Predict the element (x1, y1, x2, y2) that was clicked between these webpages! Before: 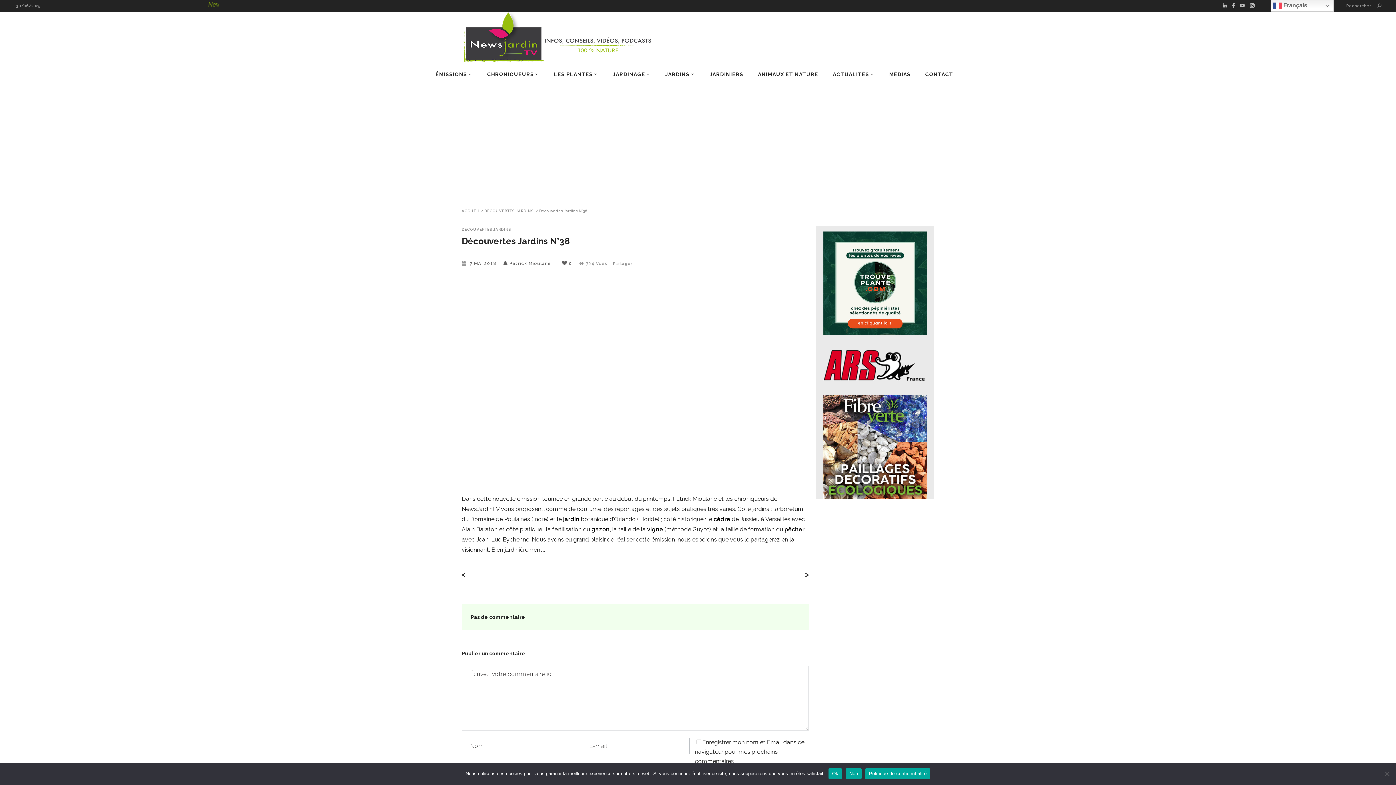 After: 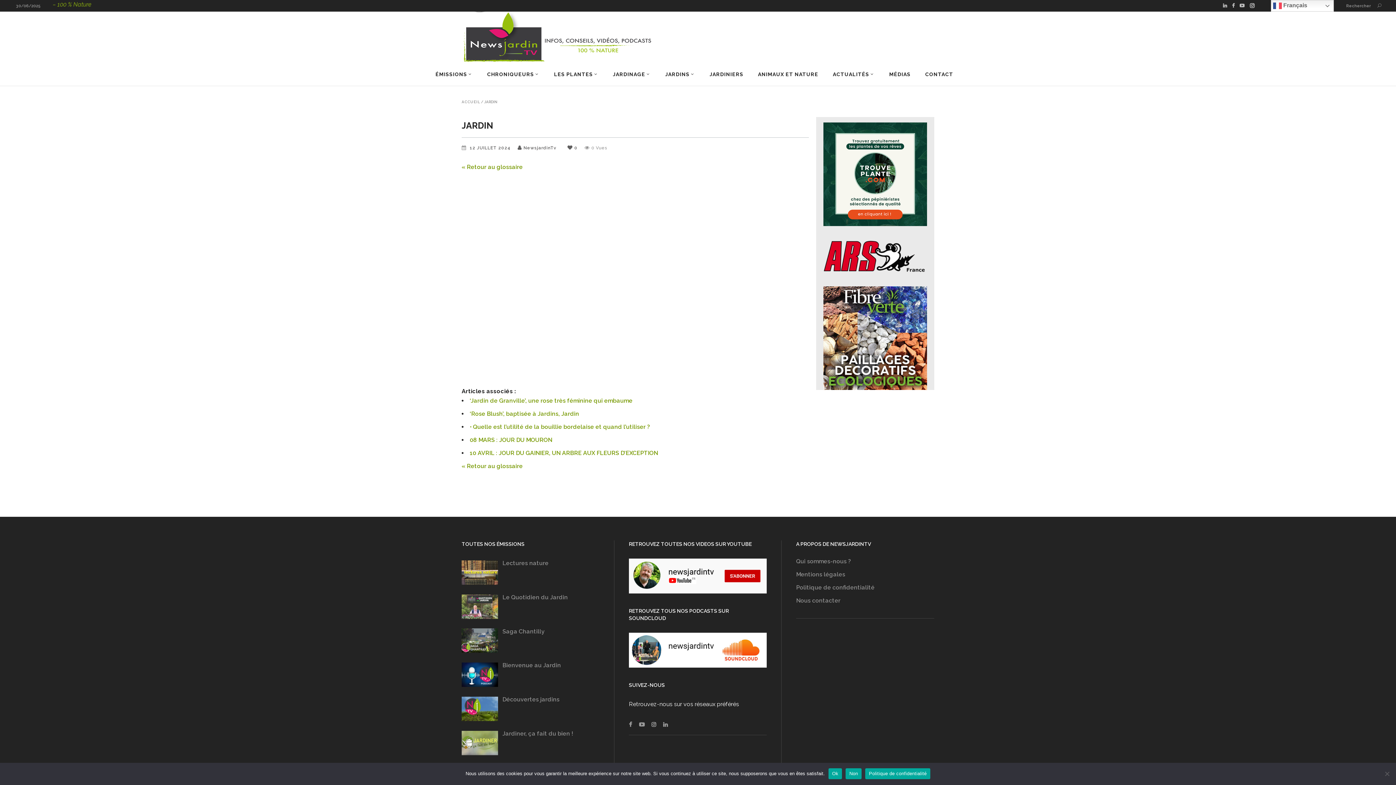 Action: label: jardin bbox: (563, 515, 579, 523)